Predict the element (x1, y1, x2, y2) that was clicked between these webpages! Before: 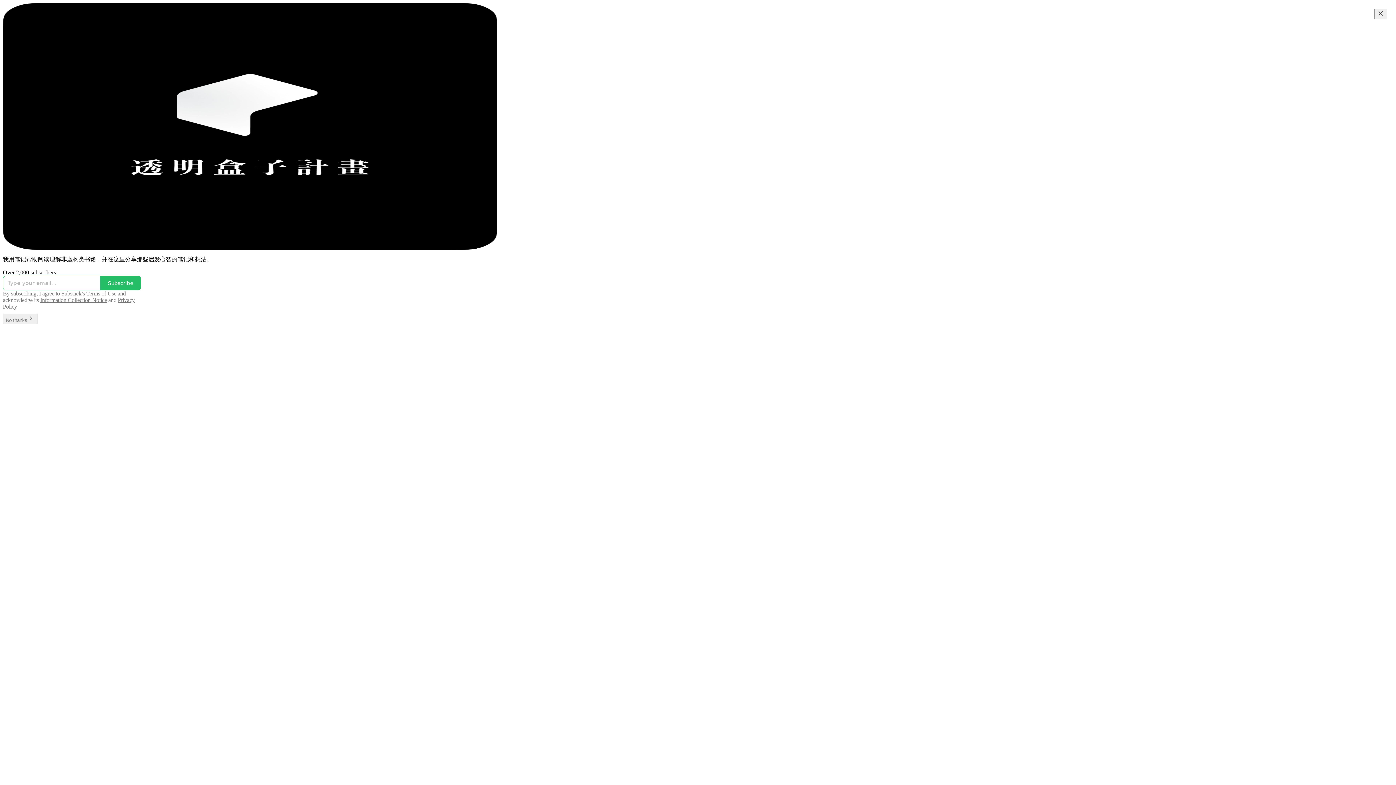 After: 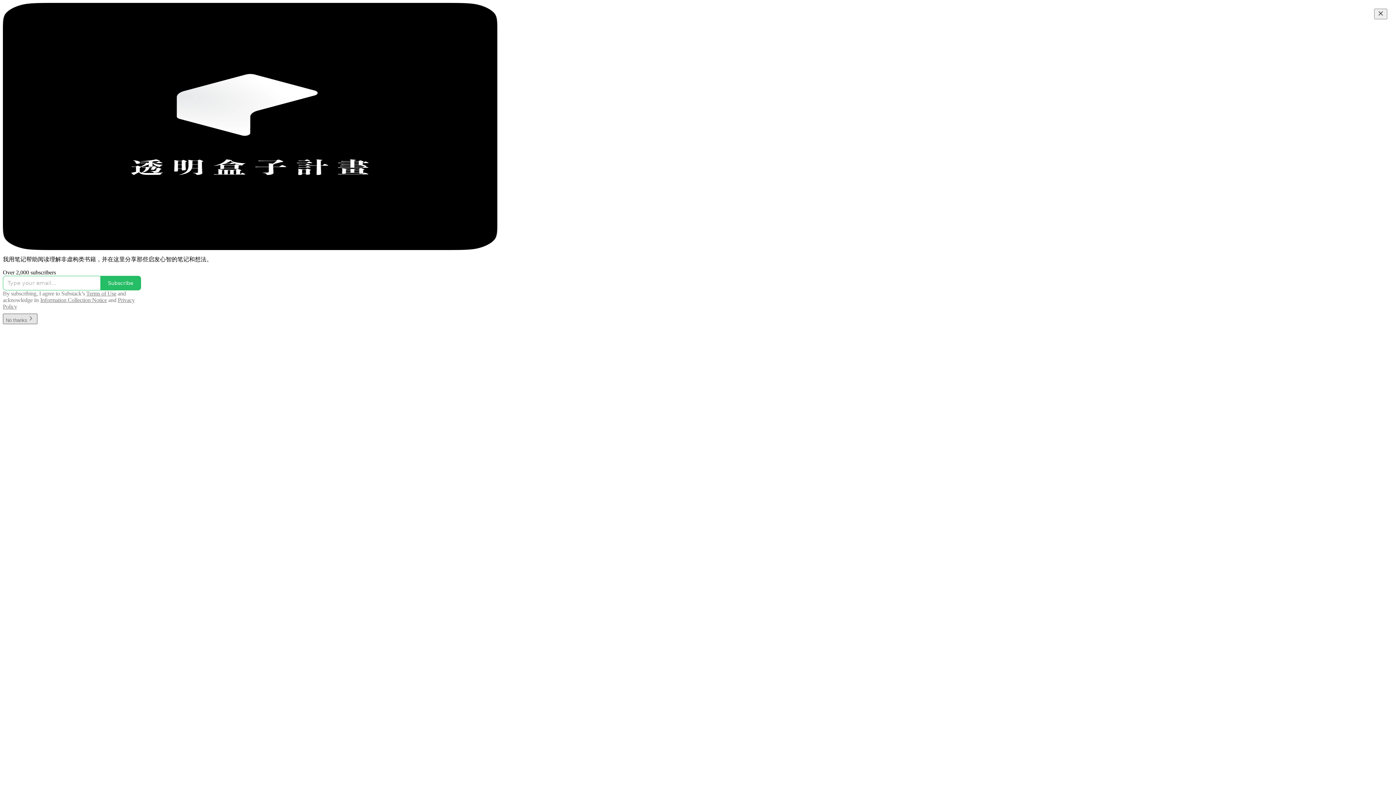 Action: label: No thanks bbox: (2, 317, 37, 323)